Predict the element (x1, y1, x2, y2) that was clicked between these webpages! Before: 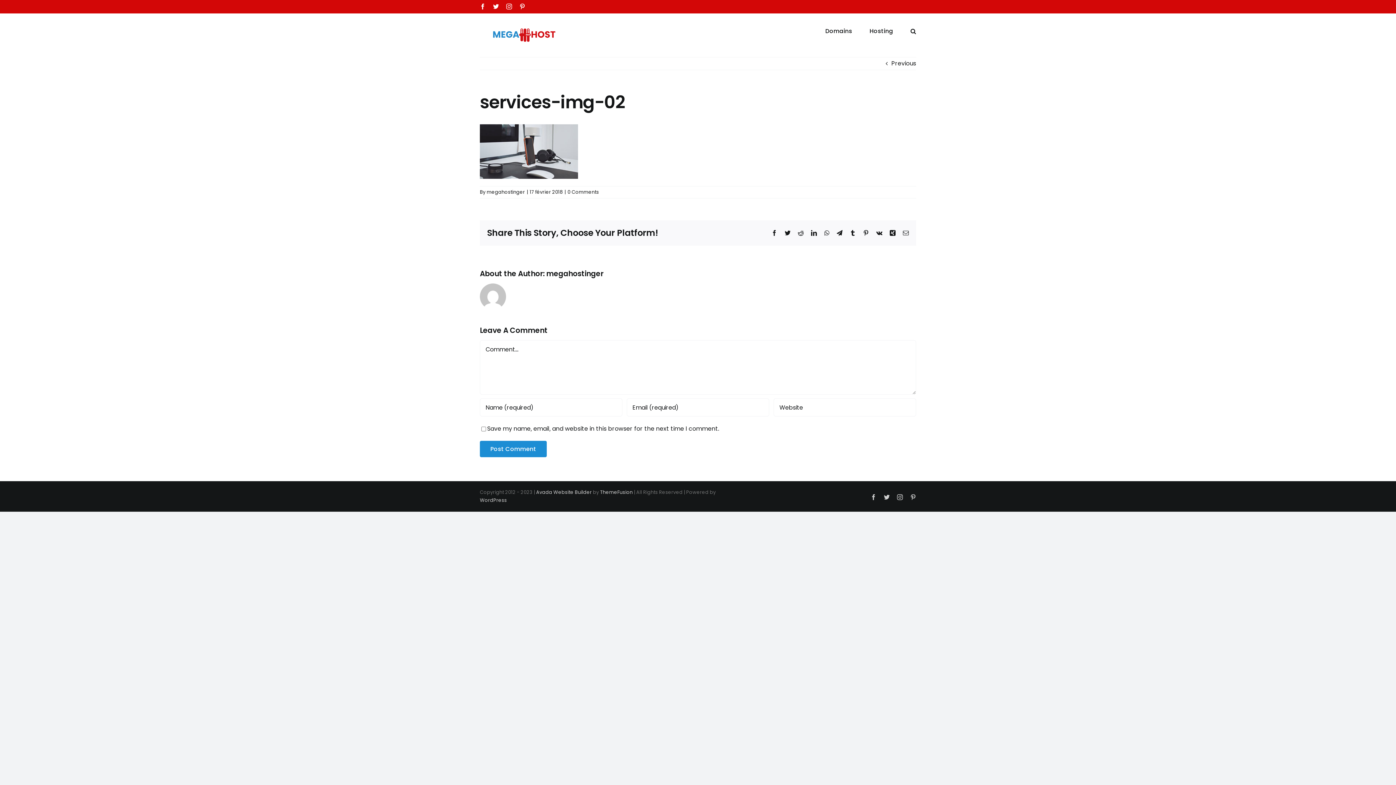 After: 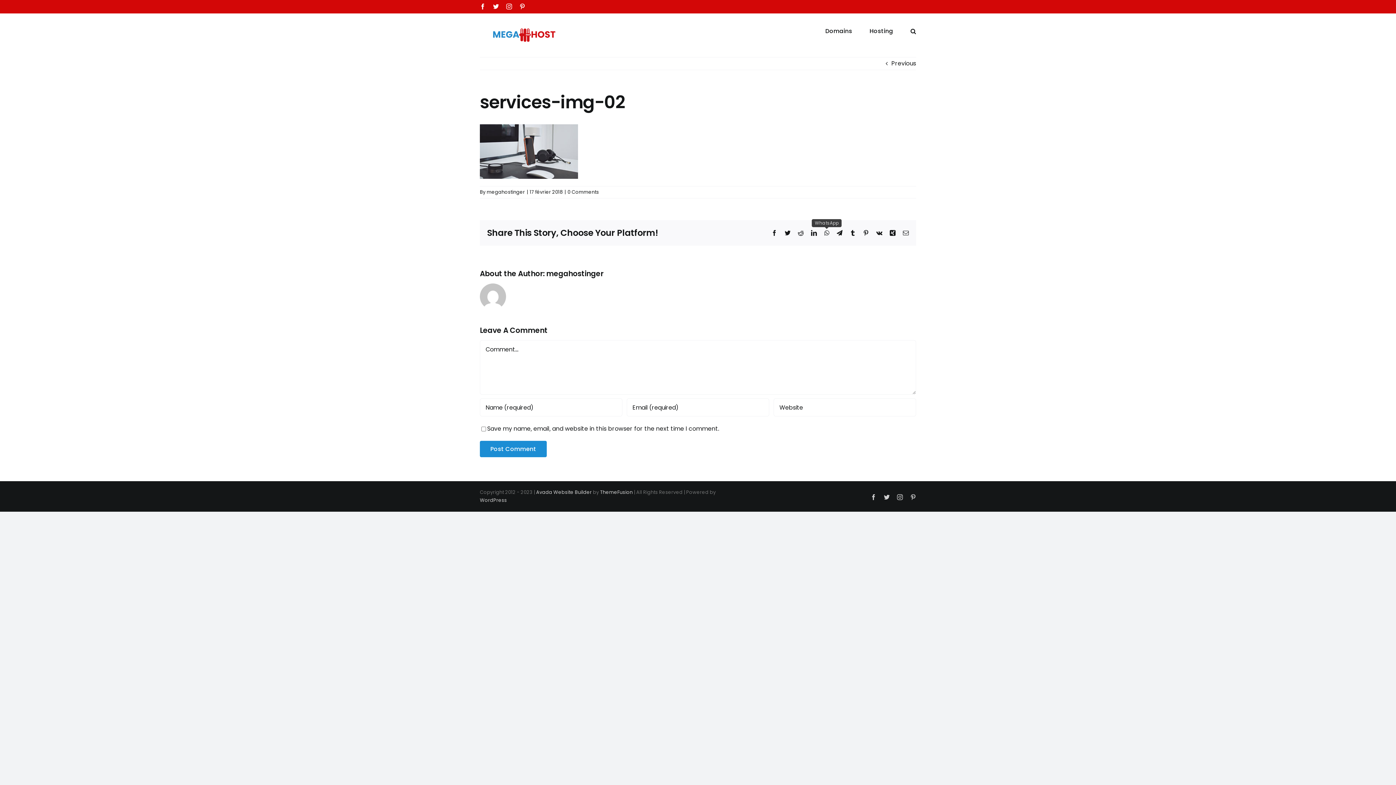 Action: bbox: (824, 230, 829, 236) label: WhatsApp